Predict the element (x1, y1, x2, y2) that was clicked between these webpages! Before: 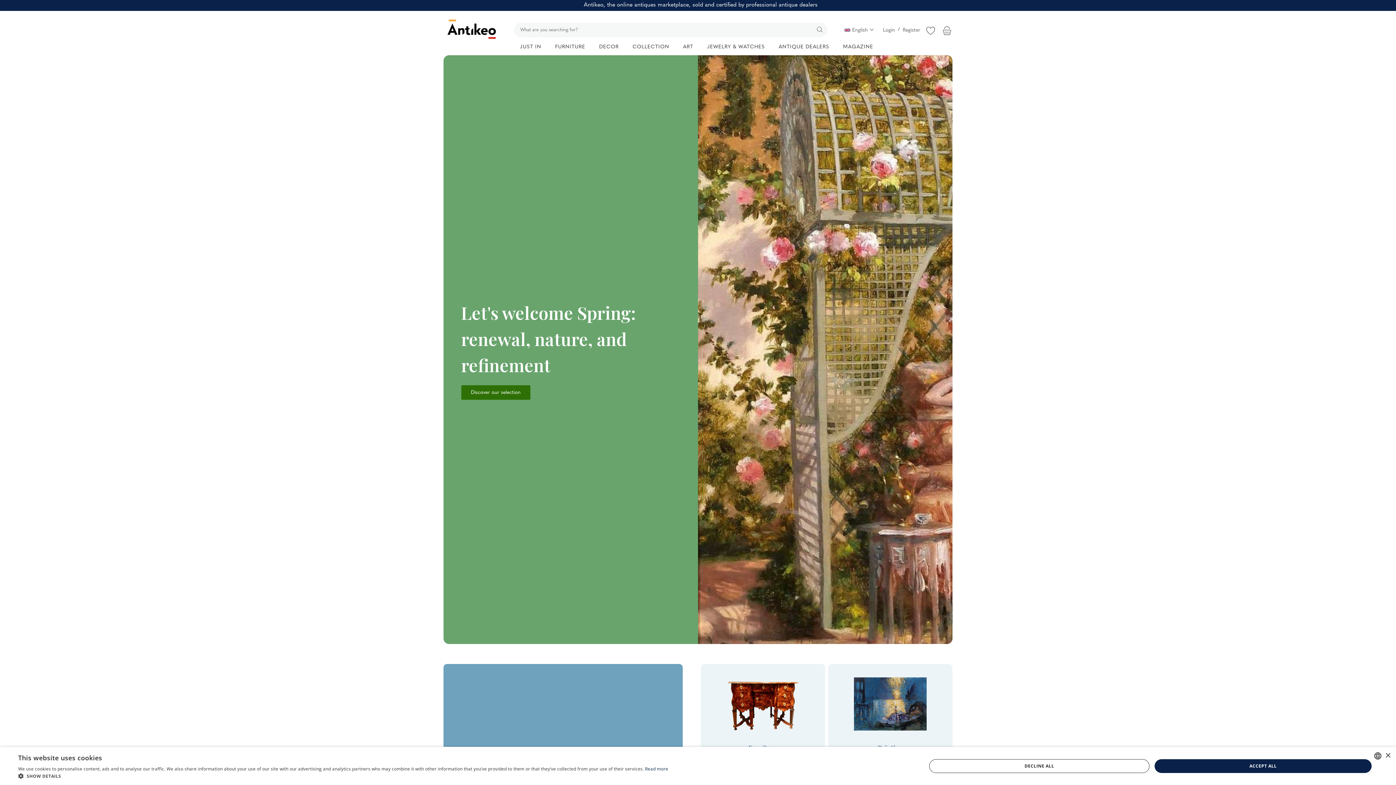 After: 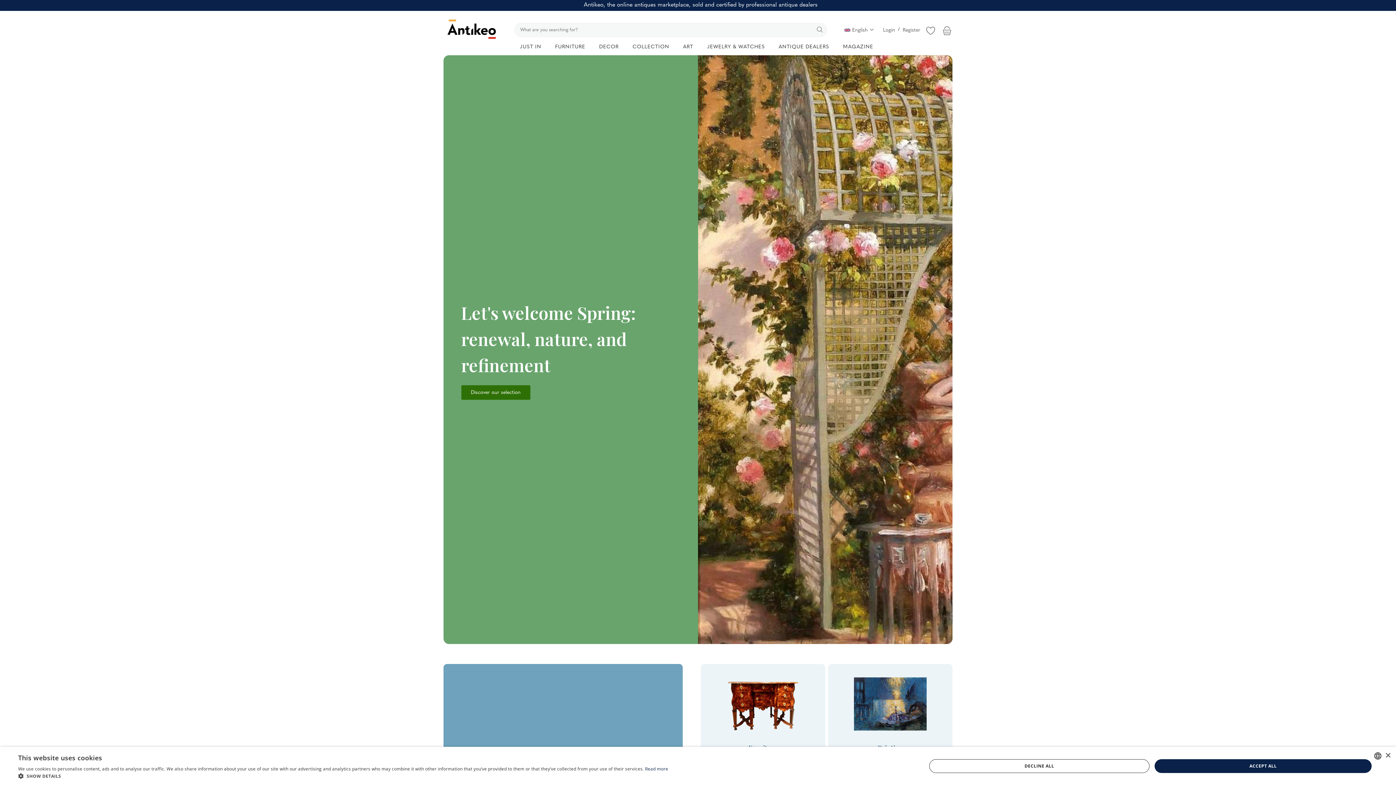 Action: bbox: (443, 16, 500, 41)